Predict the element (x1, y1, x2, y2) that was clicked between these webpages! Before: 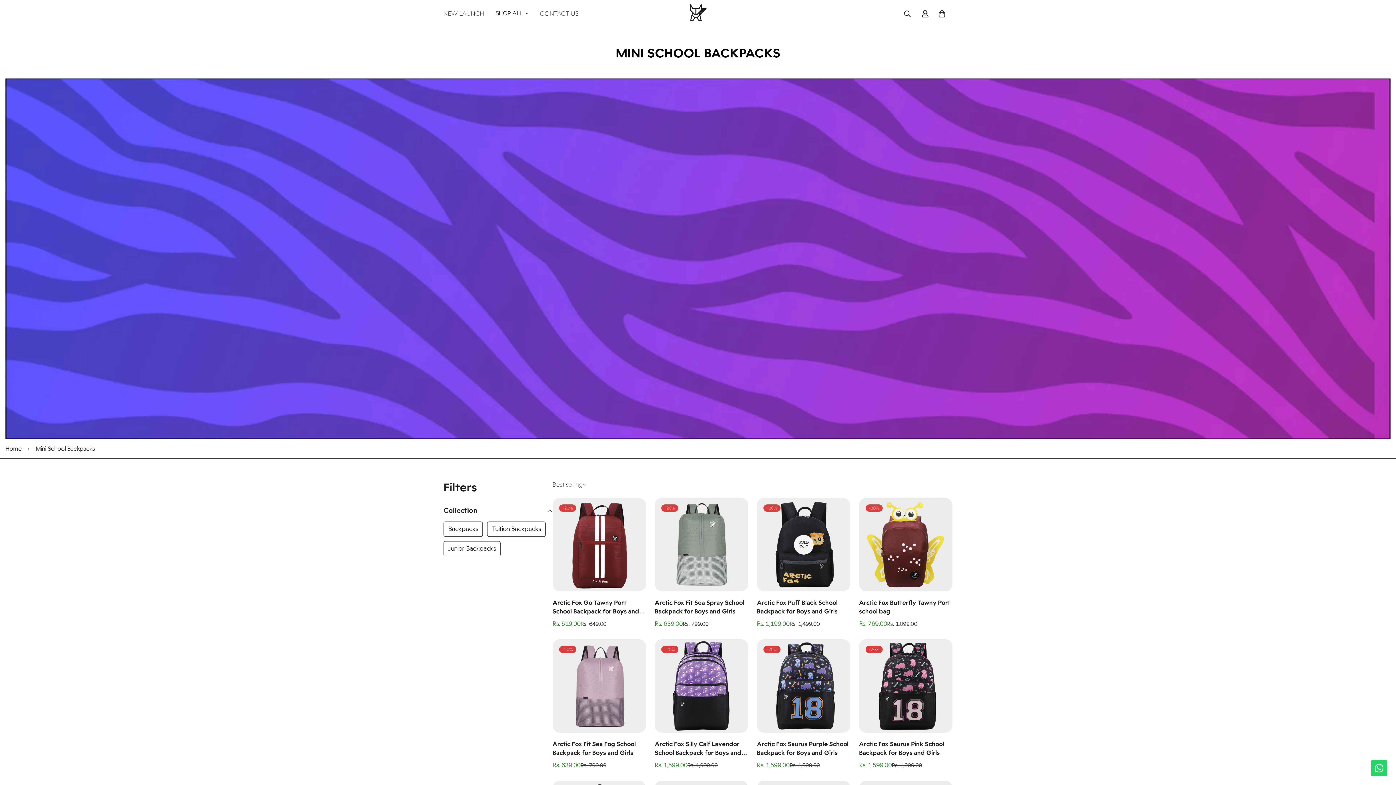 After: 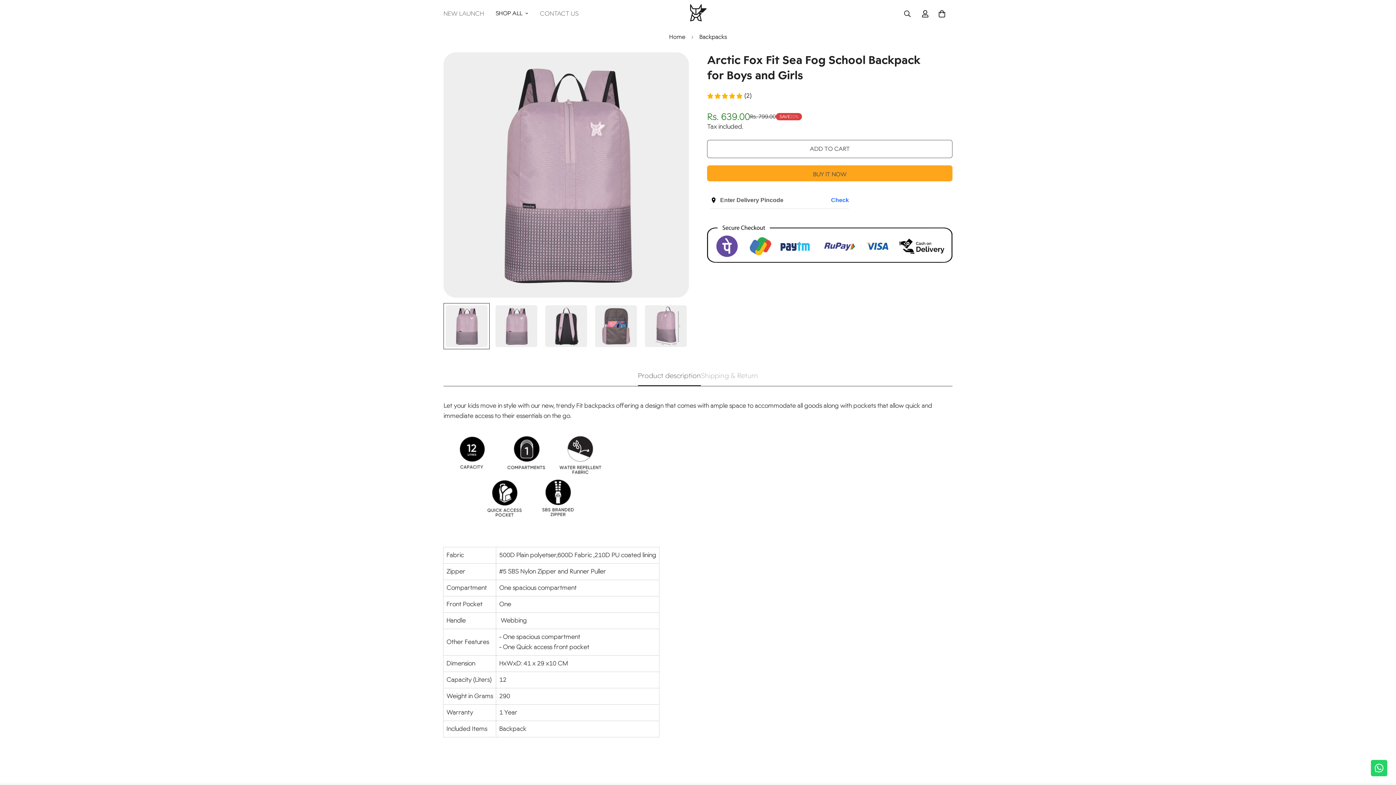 Action: bbox: (552, 639, 646, 733) label: Arctic Fox Fit Sea Fog School Backpack for Boys and Girls